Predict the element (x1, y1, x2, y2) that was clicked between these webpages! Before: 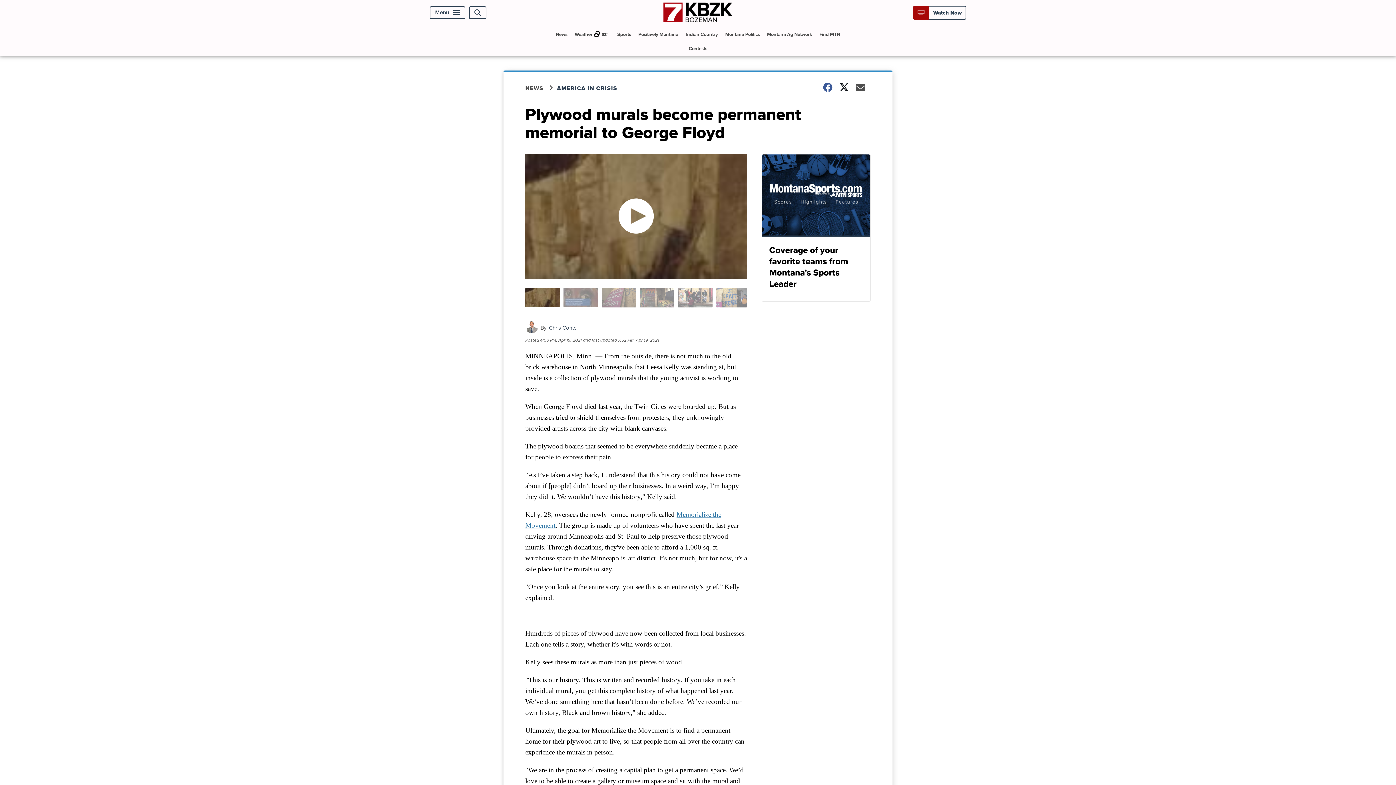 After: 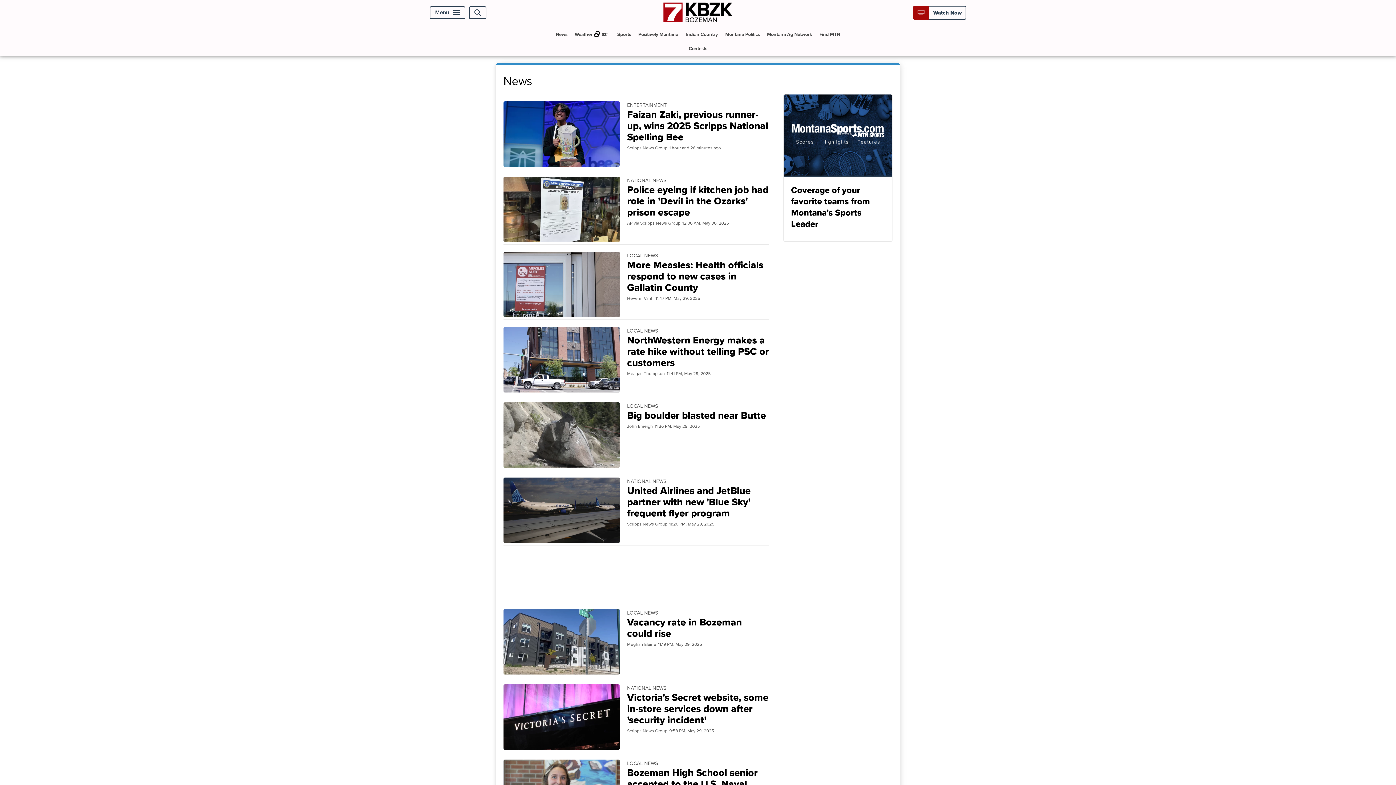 Action: label: News bbox: (553, 27, 570, 41)